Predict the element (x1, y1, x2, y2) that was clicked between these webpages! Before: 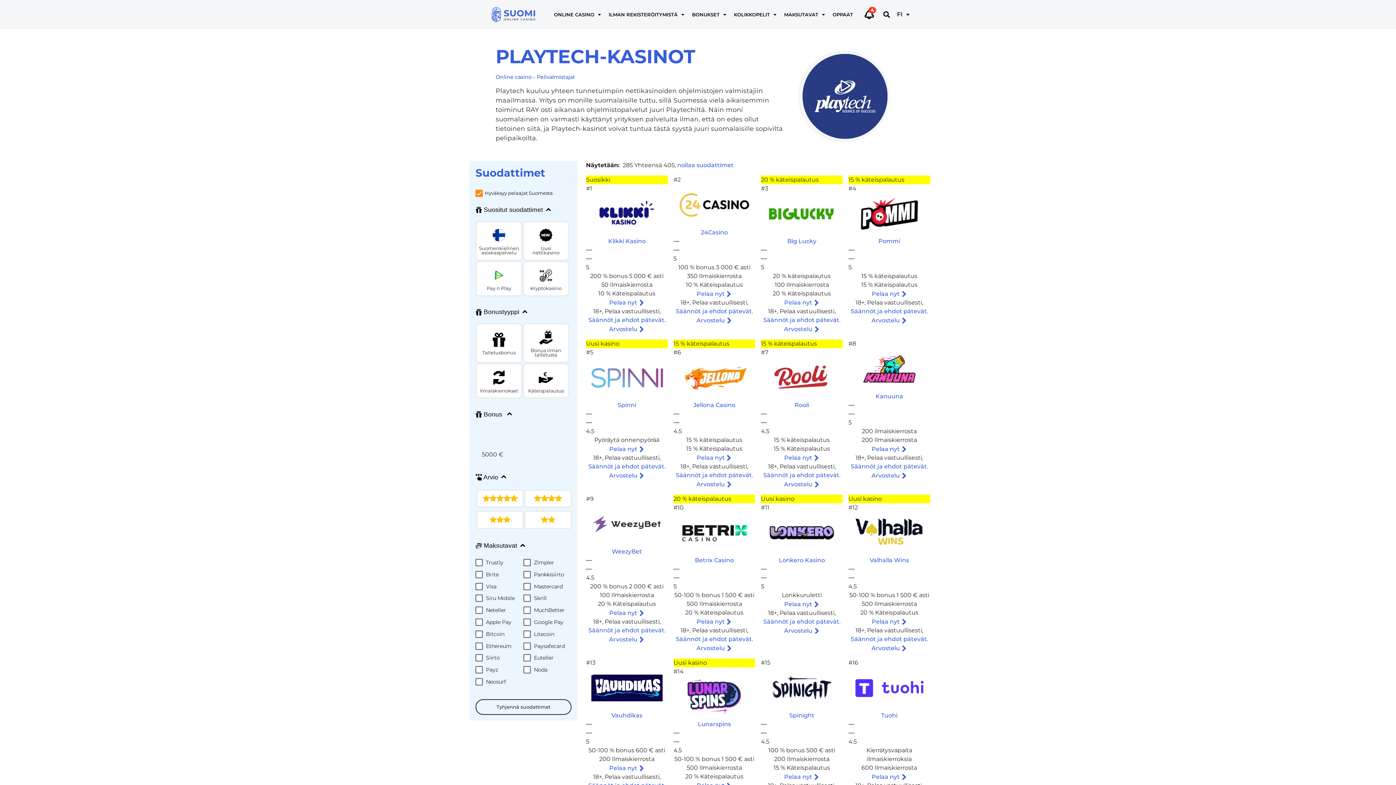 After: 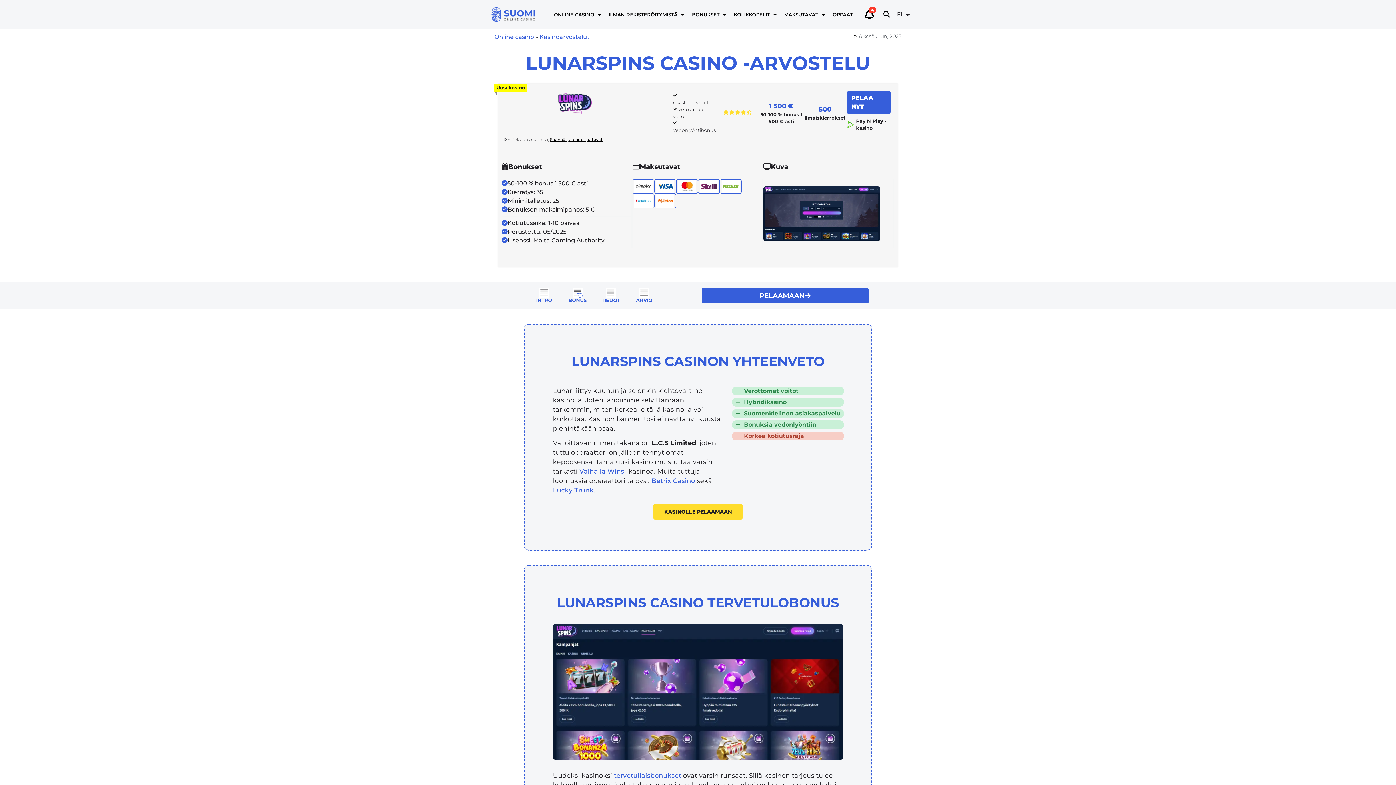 Action: bbox: (697, 579, 731, 586) label: Lunarspins